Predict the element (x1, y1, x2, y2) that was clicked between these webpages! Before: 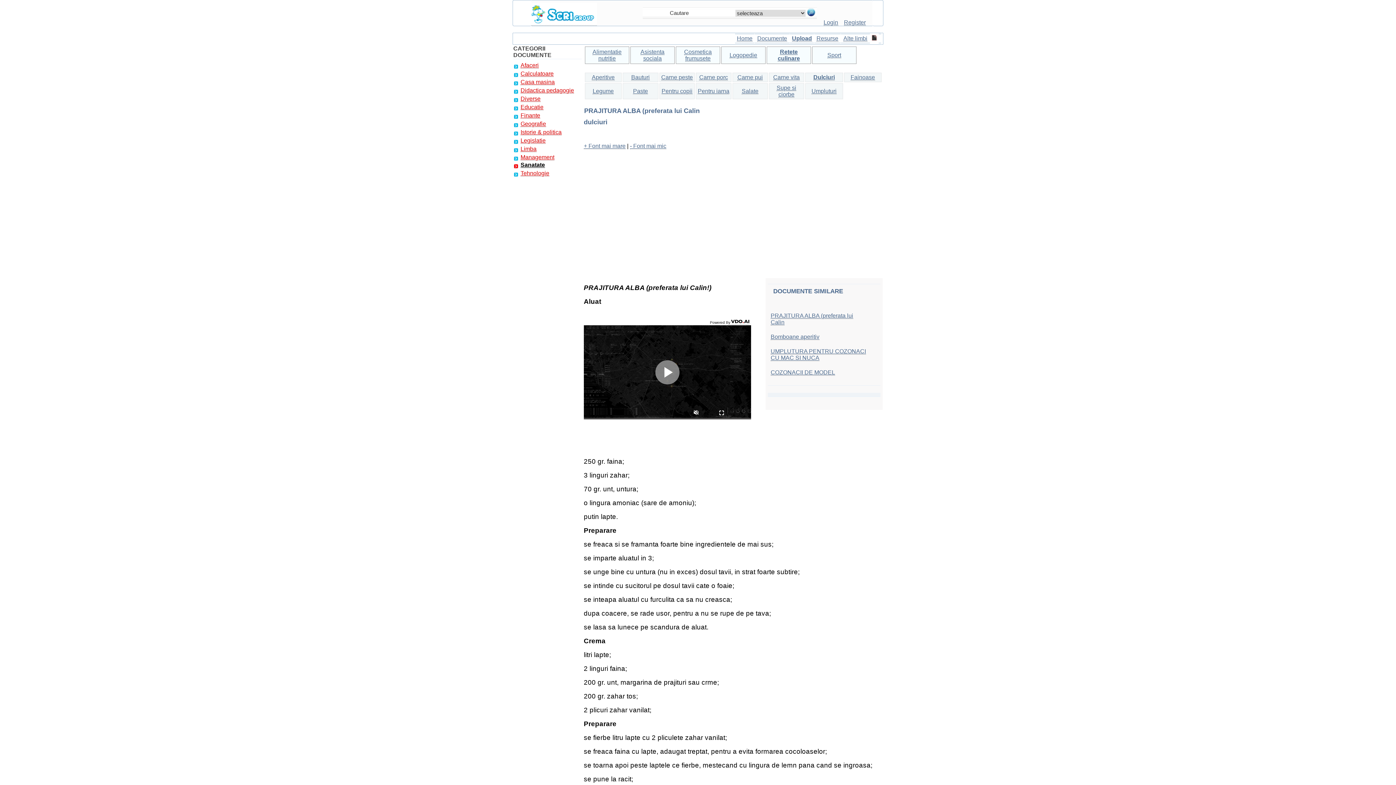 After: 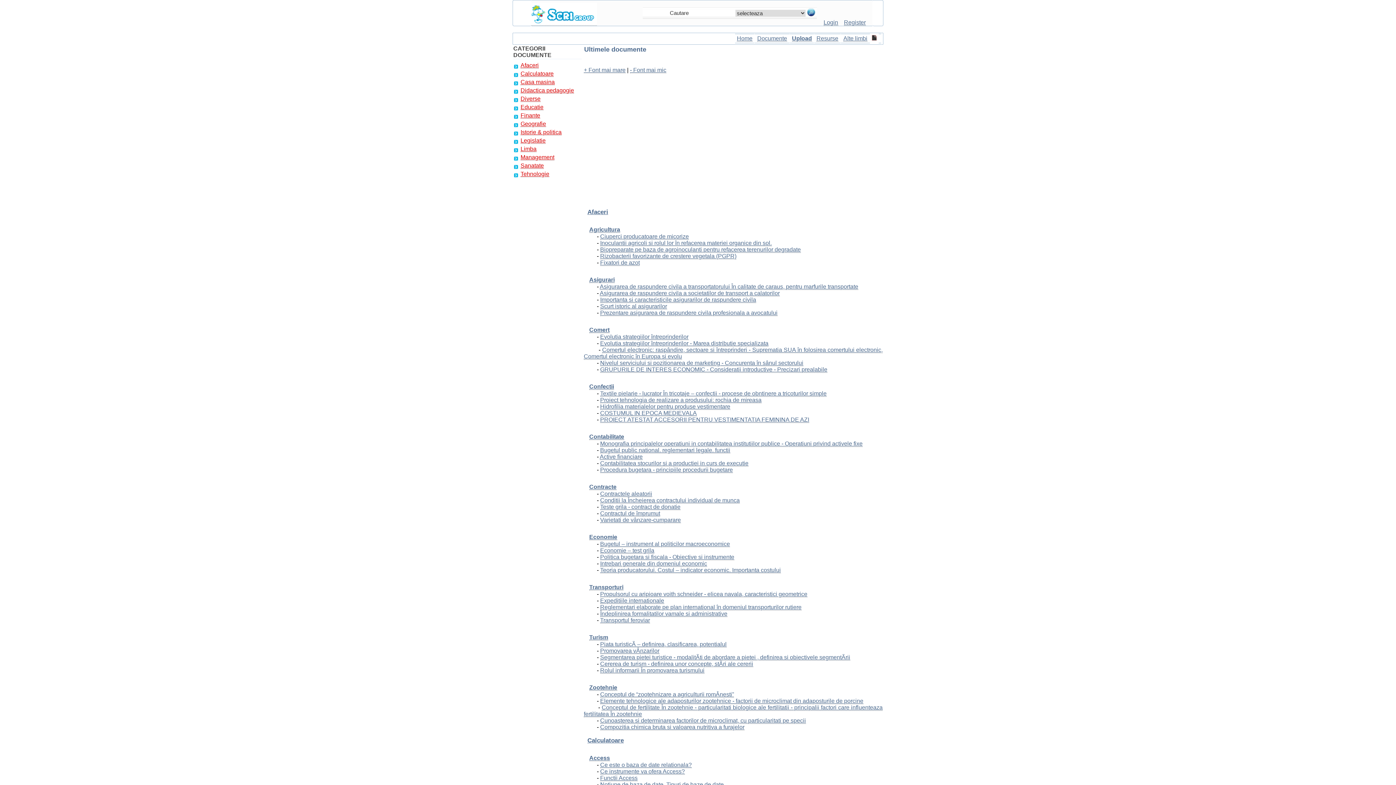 Action: bbox: (757, 35, 787, 41) label: Documente